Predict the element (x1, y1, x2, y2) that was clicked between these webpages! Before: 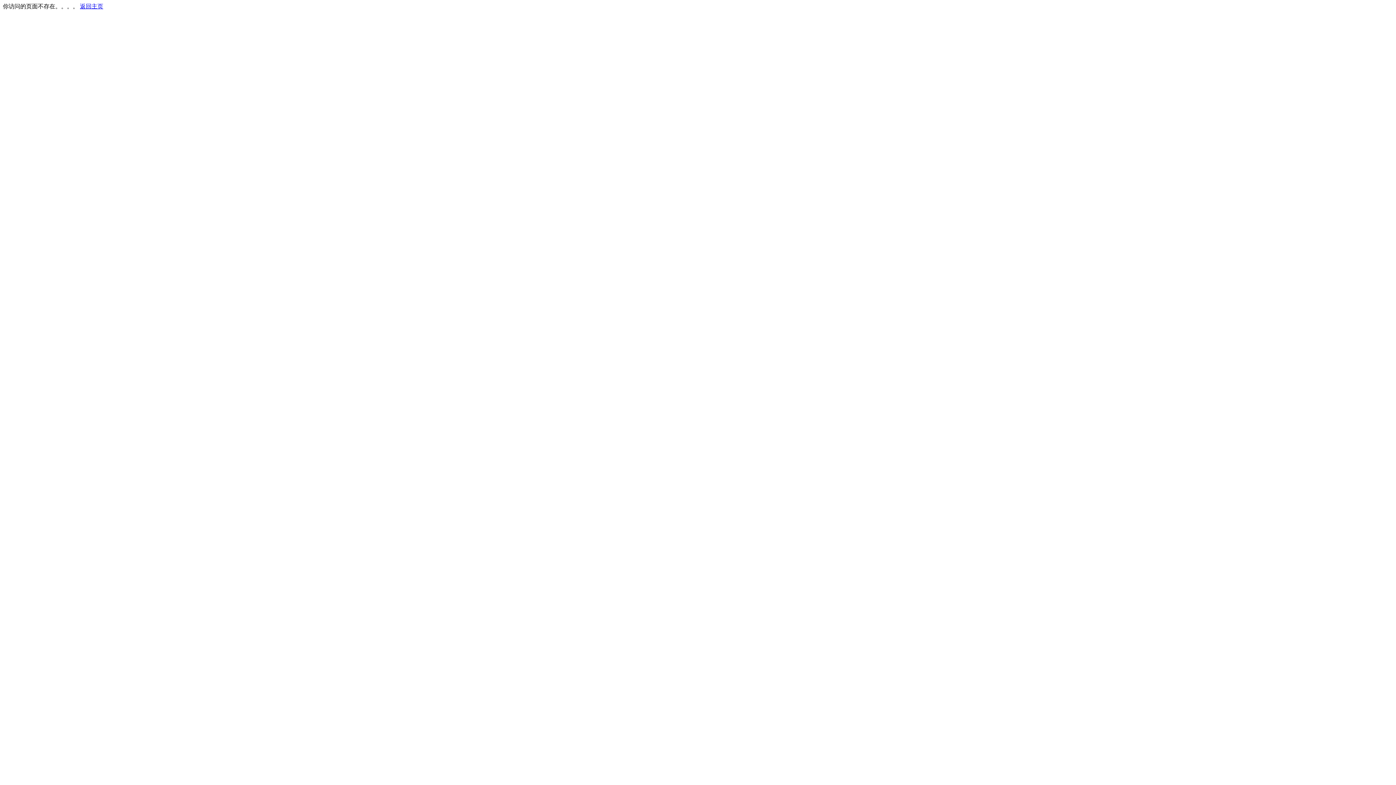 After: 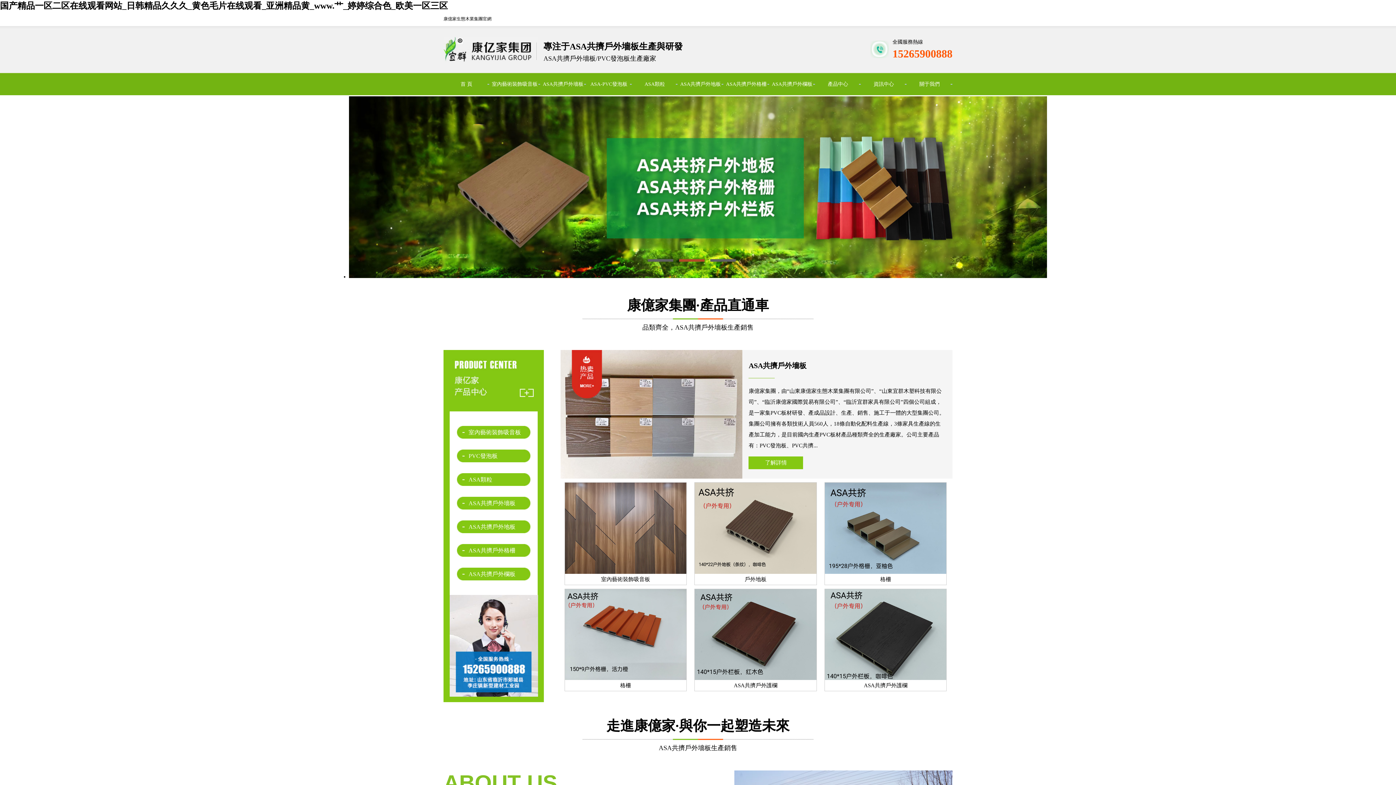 Action: label: 返回主页 bbox: (80, 3, 103, 9)